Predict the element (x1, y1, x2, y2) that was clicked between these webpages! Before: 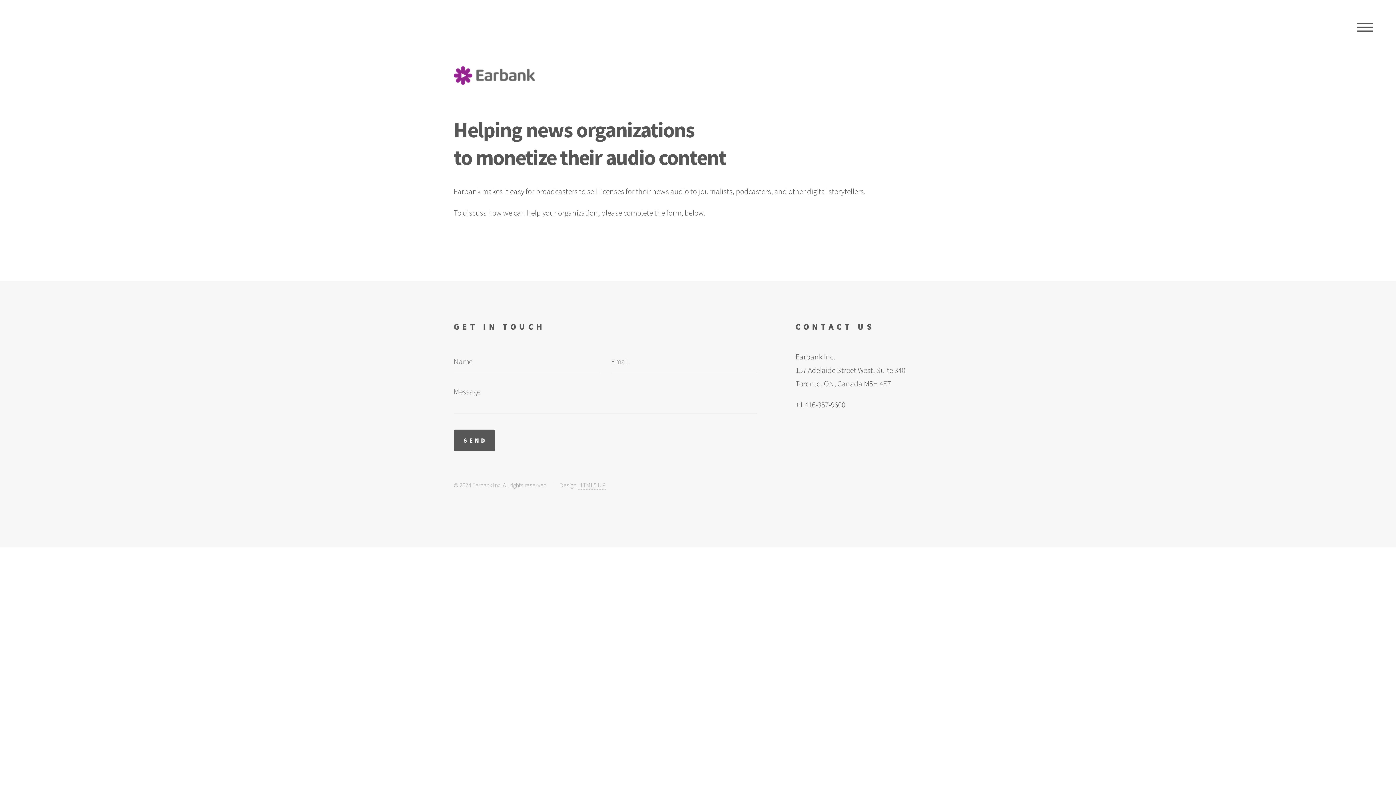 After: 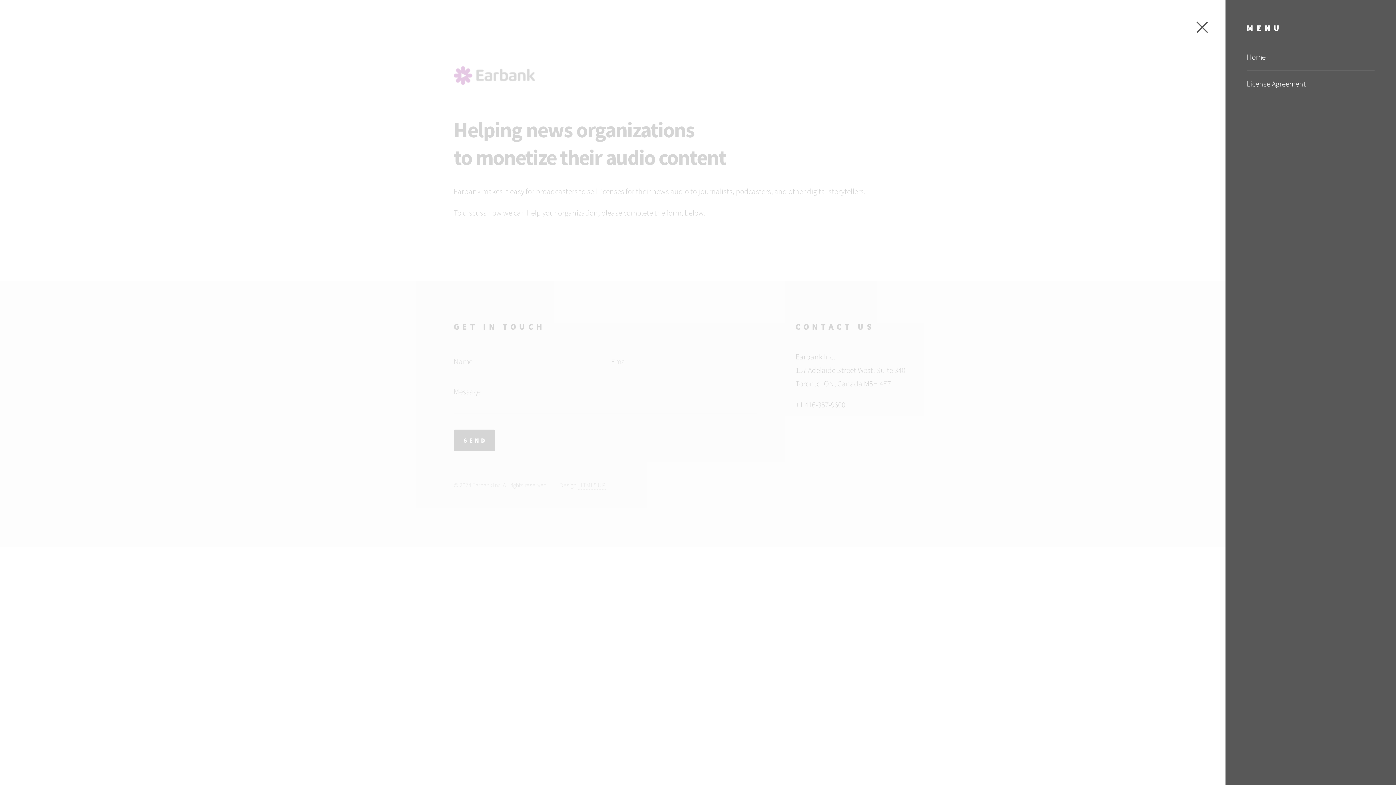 Action: bbox: (1349, 15, 1380, 38) label: MENU